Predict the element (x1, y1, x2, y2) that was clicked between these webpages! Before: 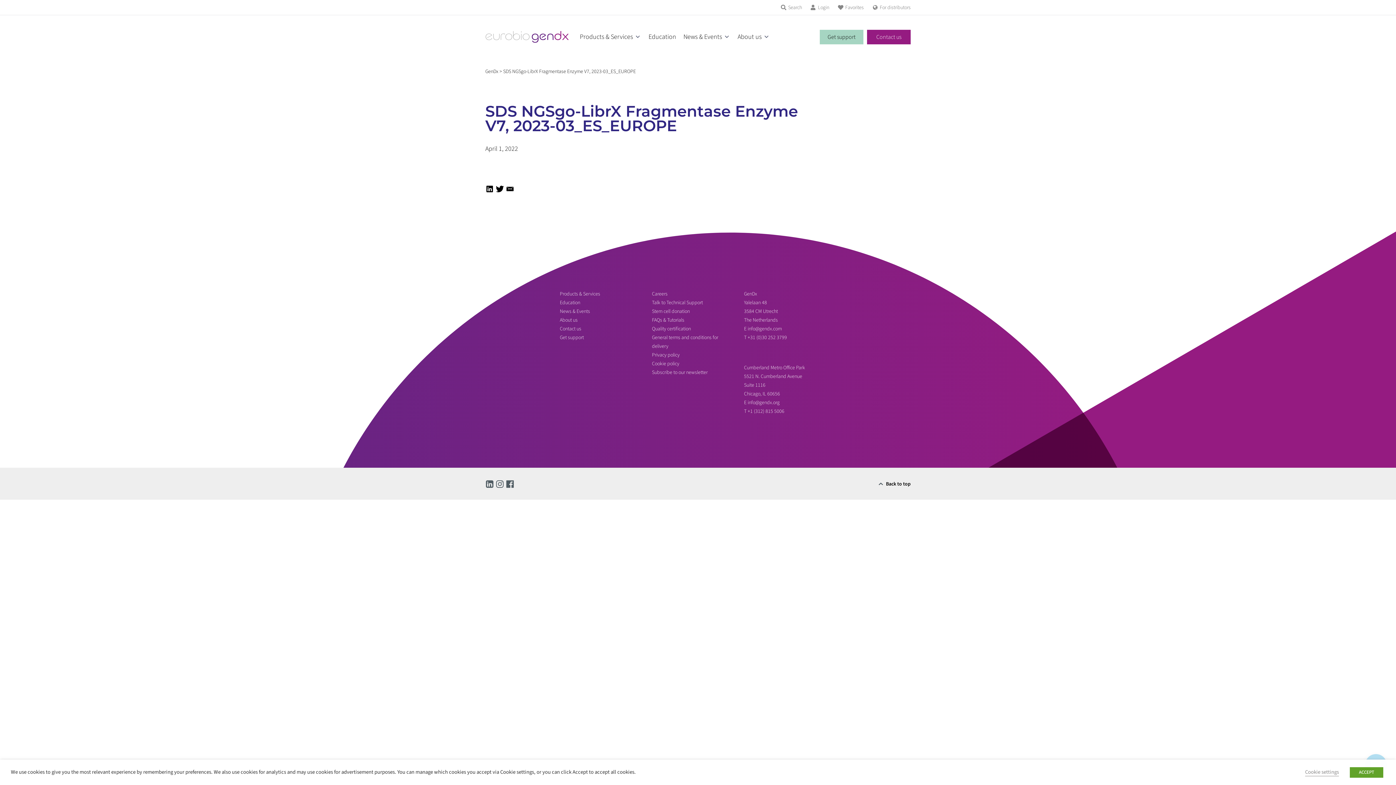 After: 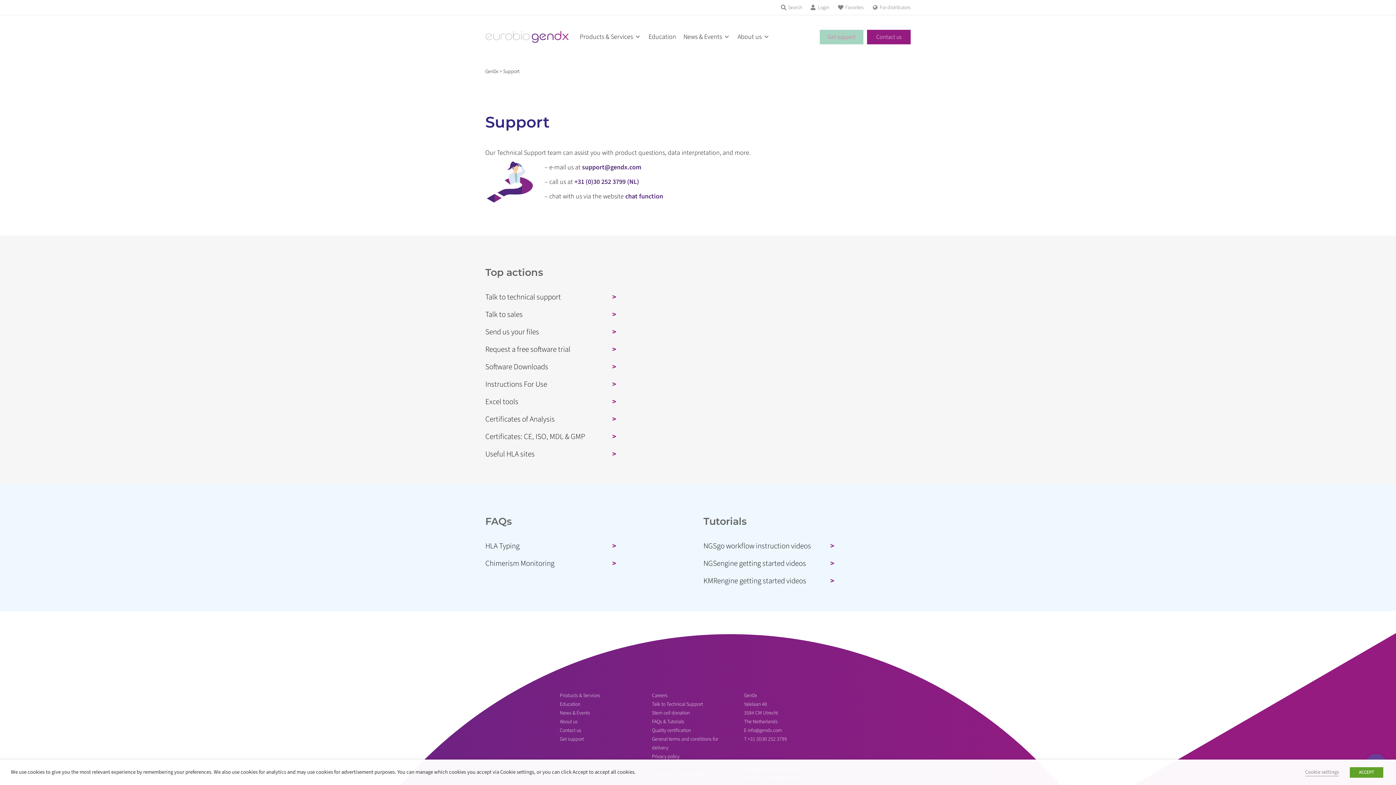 Action: label: FAQs & Tutorials bbox: (652, 316, 684, 324)